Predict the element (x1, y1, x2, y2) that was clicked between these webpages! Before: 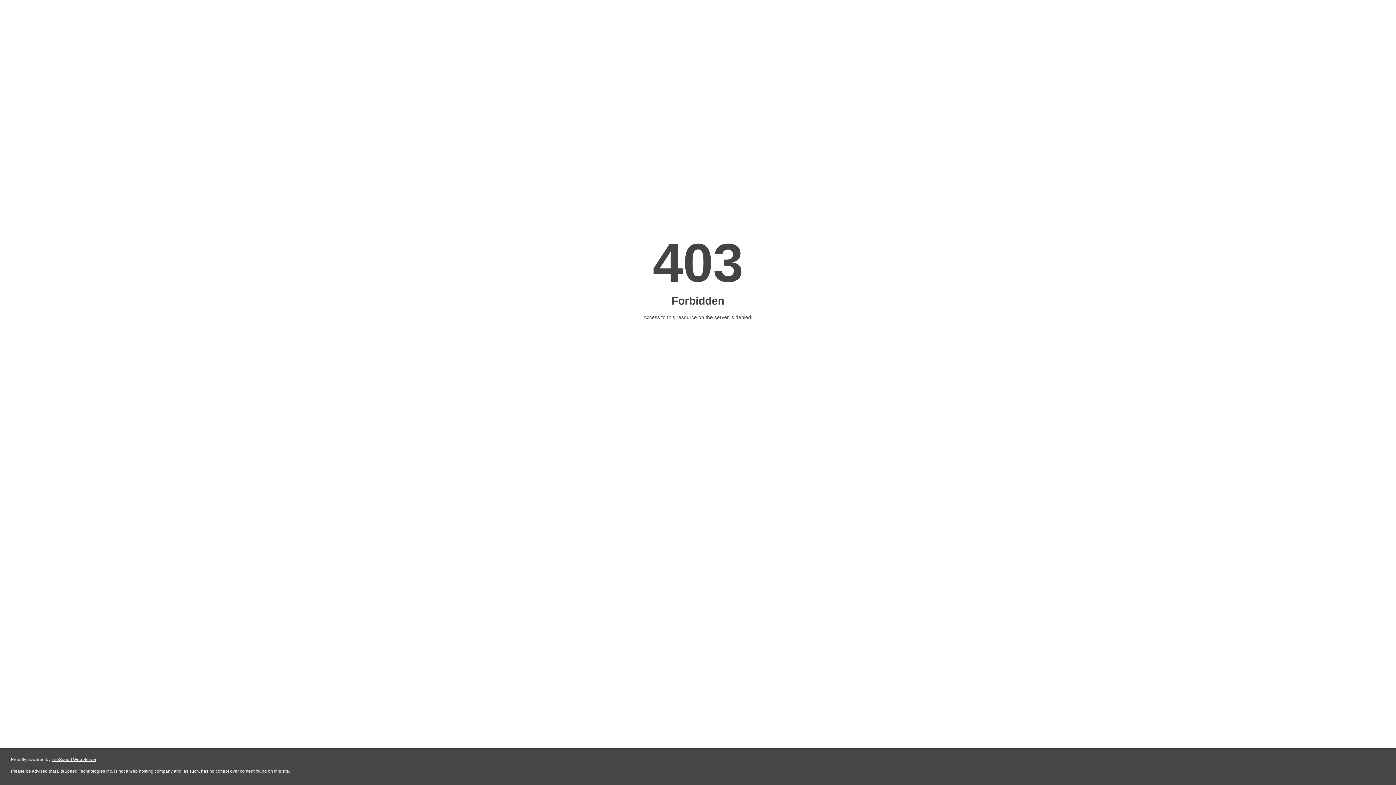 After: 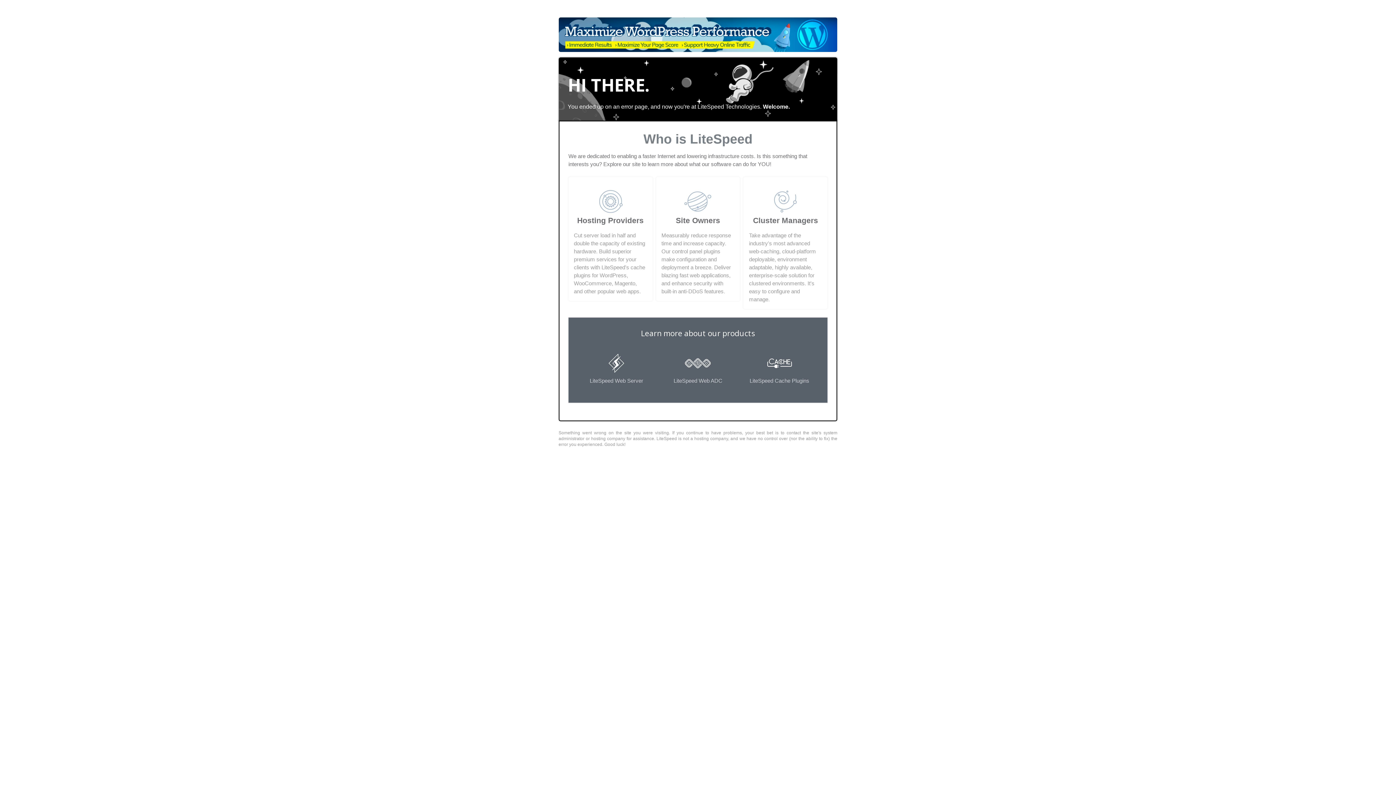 Action: label: LiteSpeed Web Server bbox: (51, 757, 96, 762)